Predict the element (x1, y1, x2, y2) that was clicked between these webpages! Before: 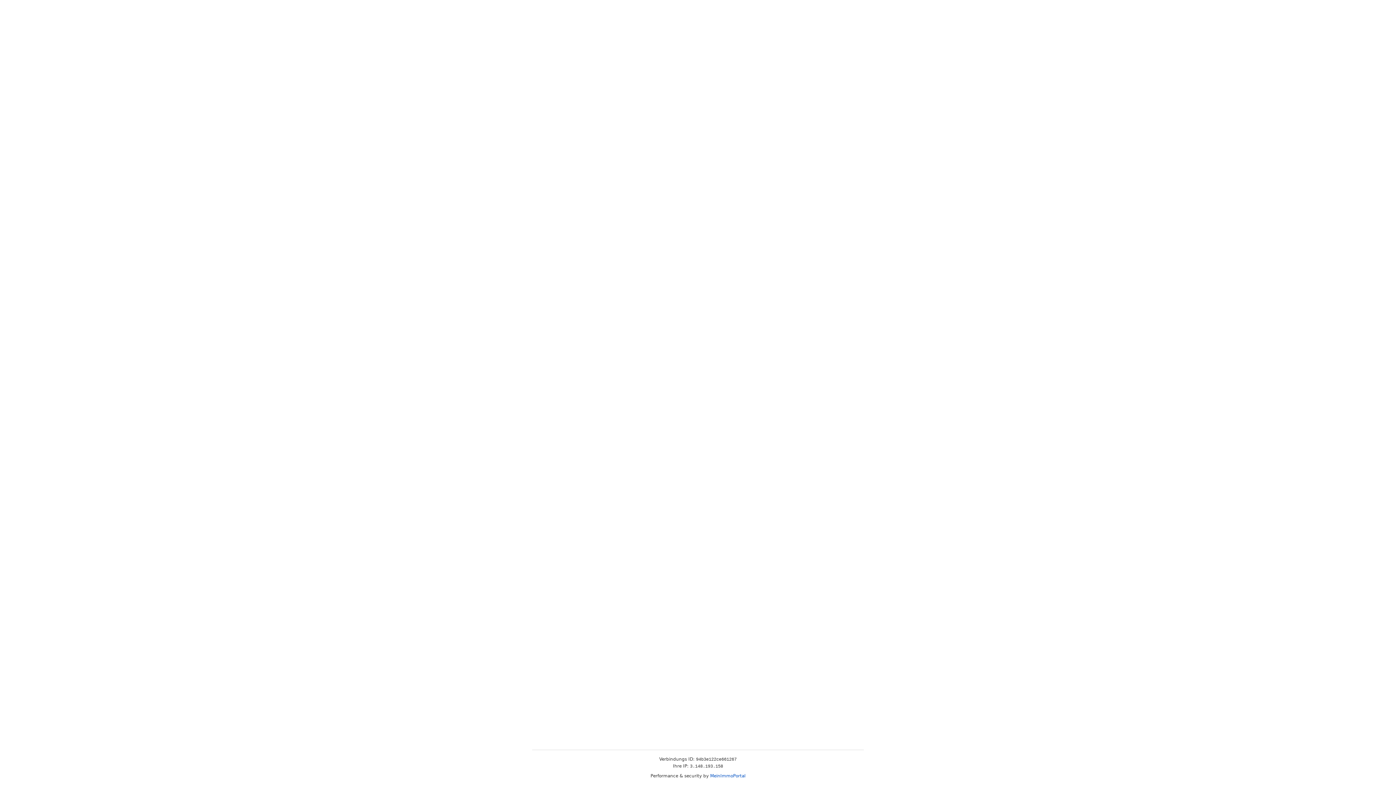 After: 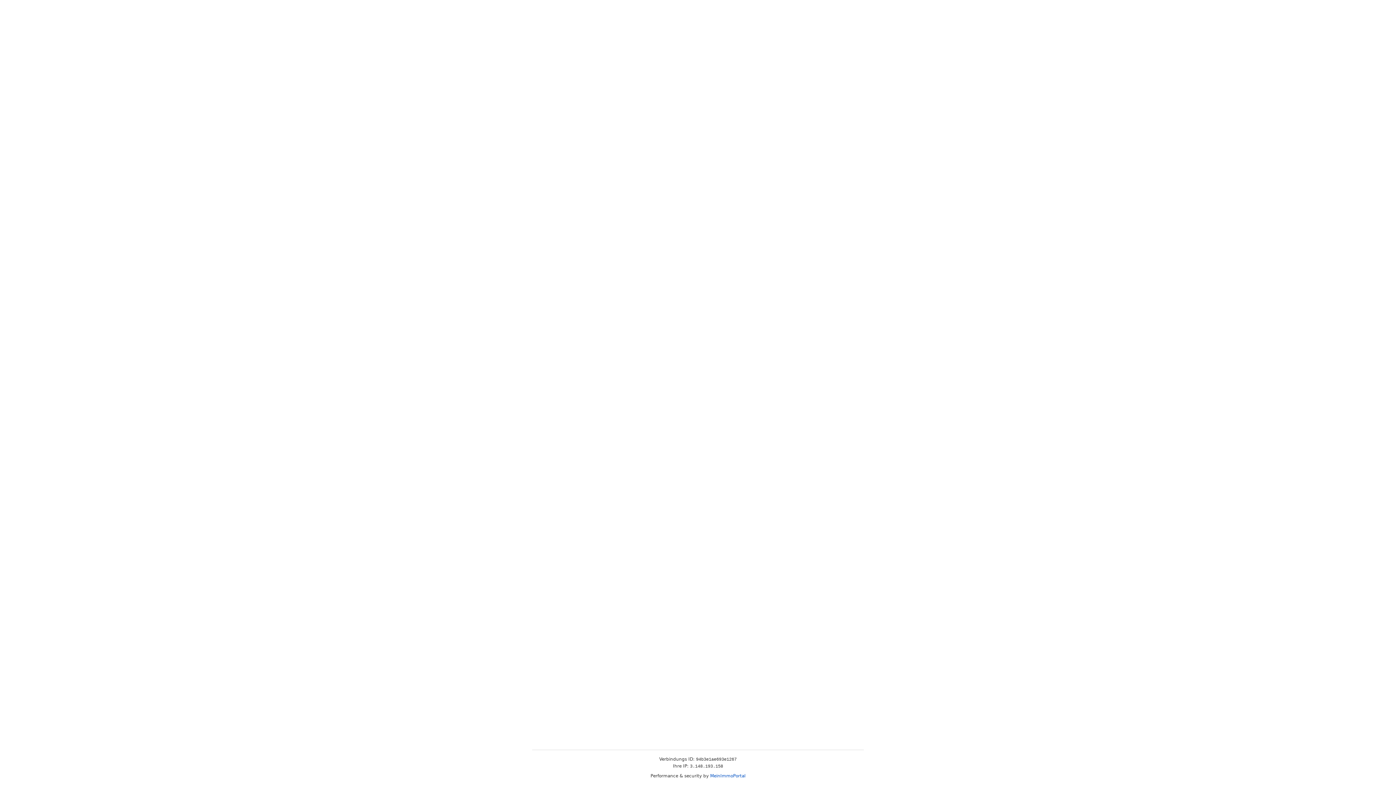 Action: label: MeinImmoPortal bbox: (710, 773, 745, 778)